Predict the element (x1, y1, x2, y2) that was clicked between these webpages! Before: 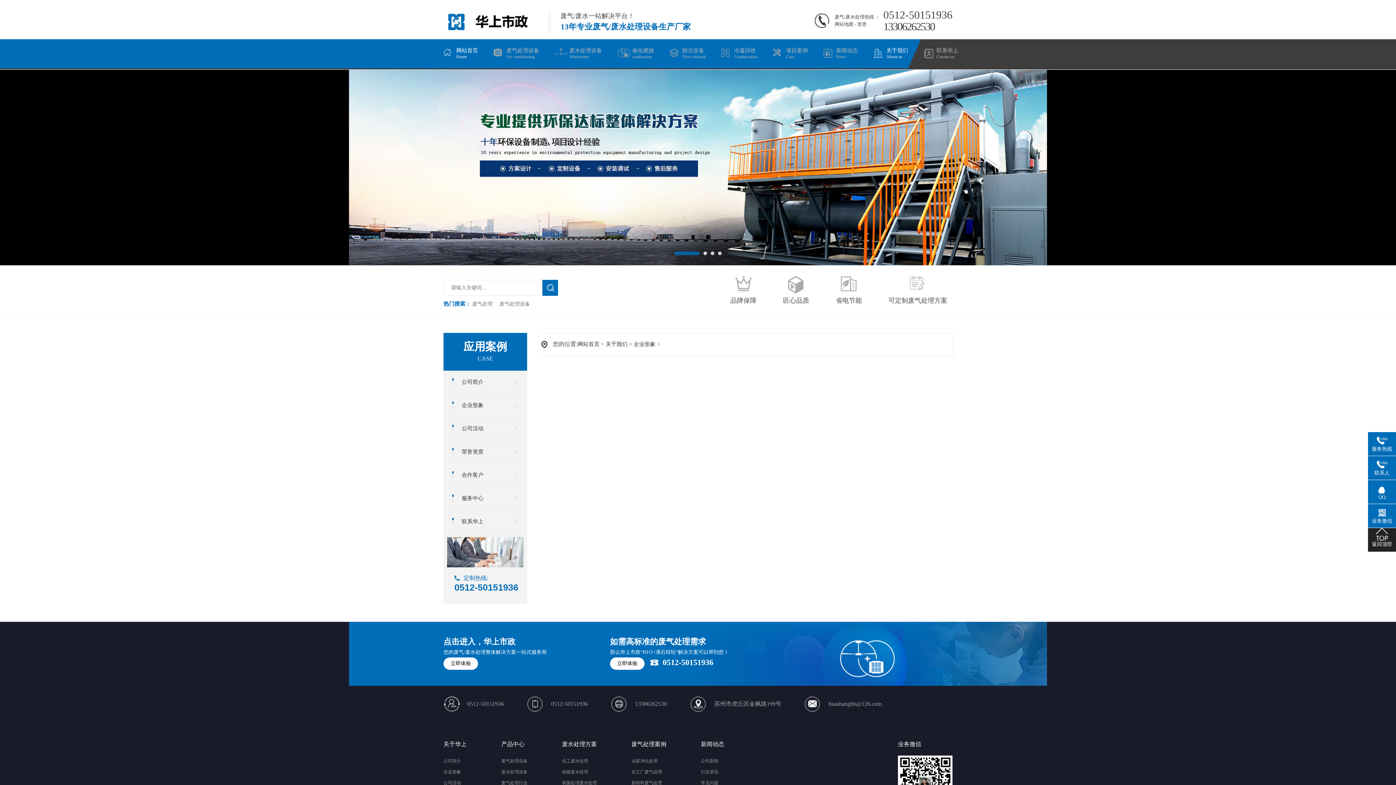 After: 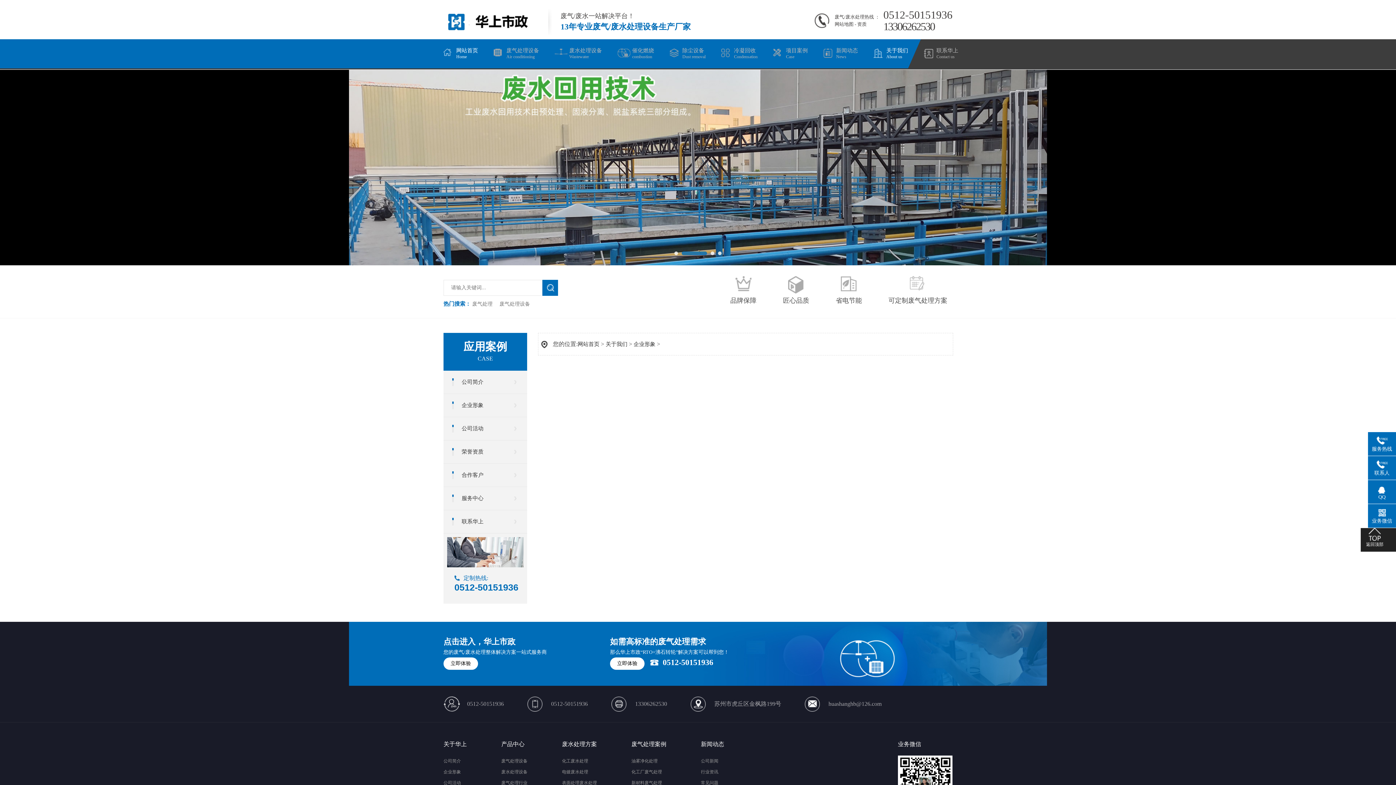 Action: label: 返回顶部 bbox: (1368, 528, 1396, 548)